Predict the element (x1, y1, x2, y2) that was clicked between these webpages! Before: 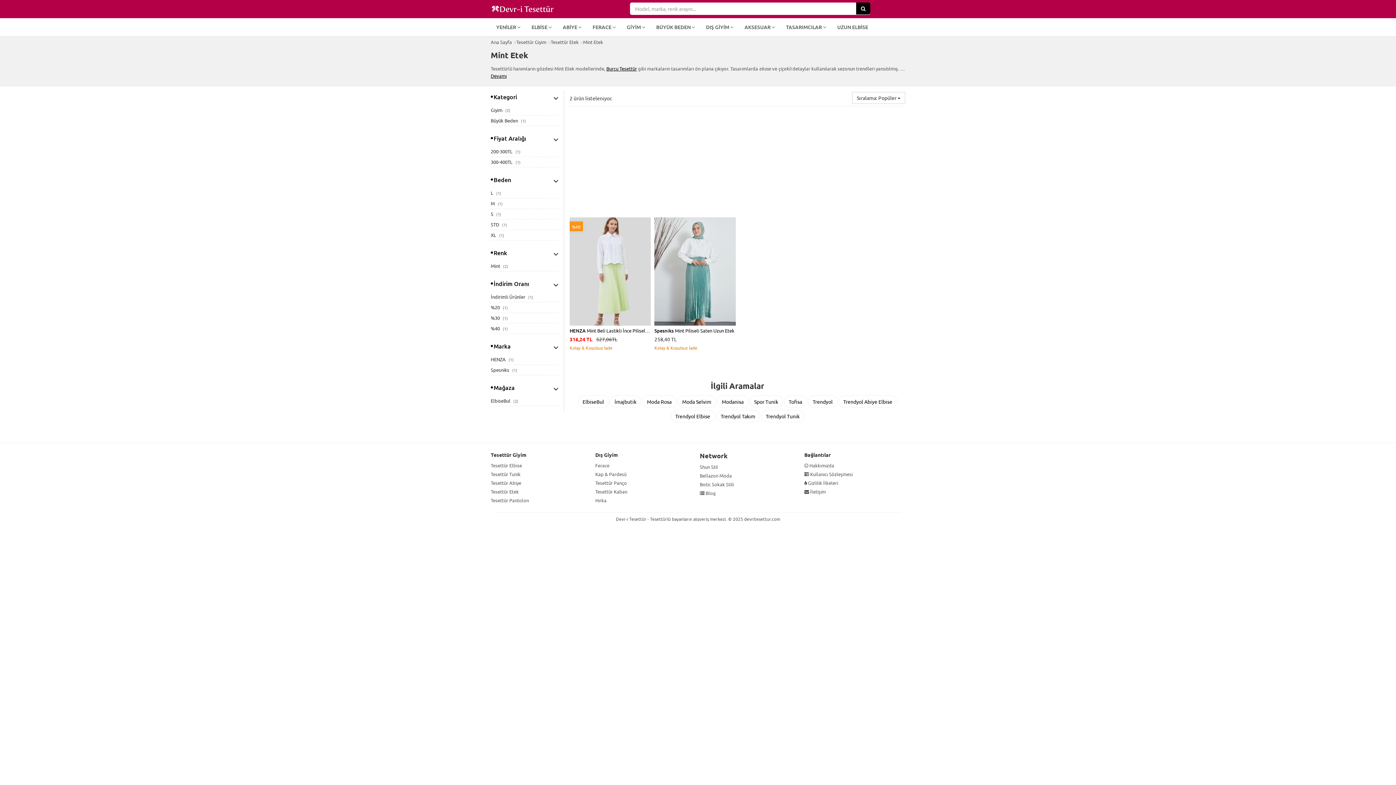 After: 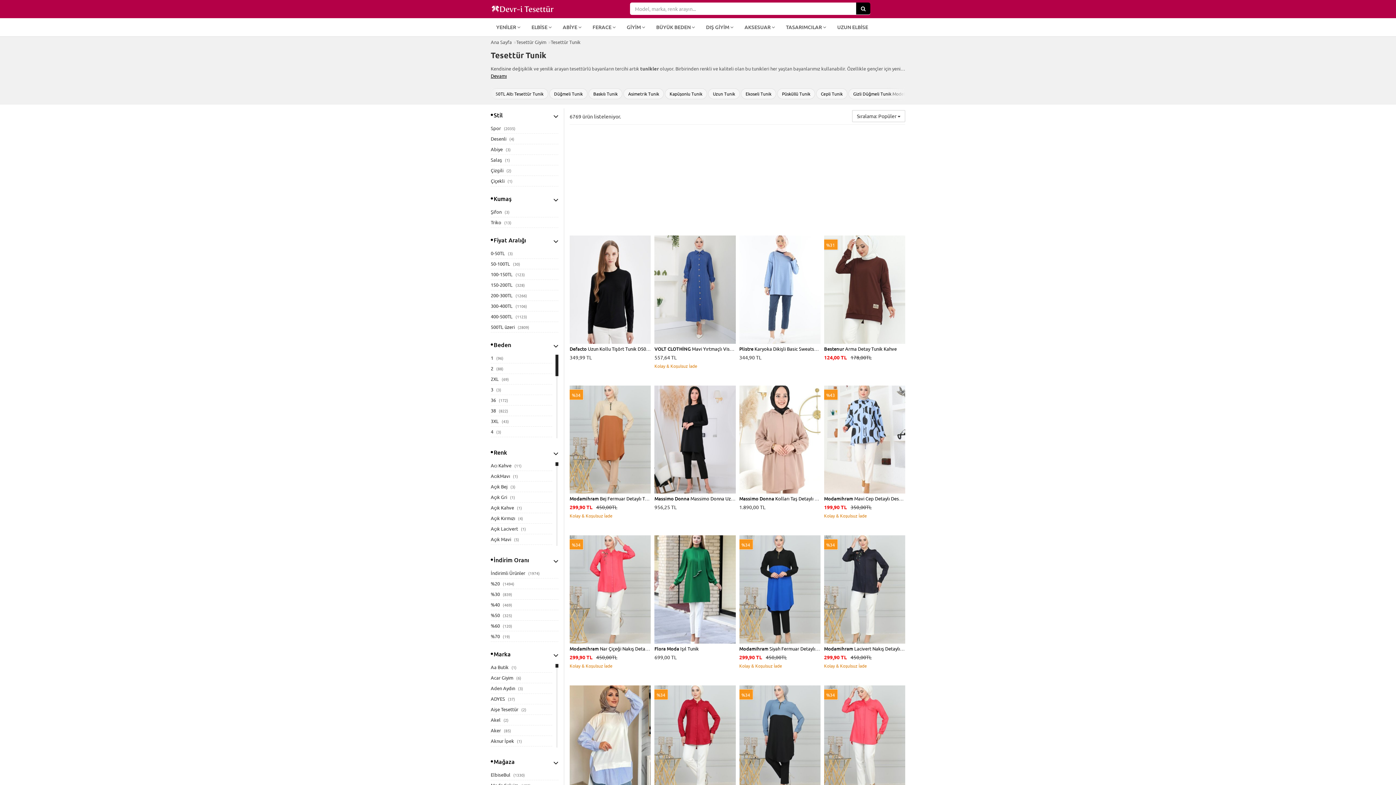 Action: label: Tesettür Tunik bbox: (490, 471, 520, 477)